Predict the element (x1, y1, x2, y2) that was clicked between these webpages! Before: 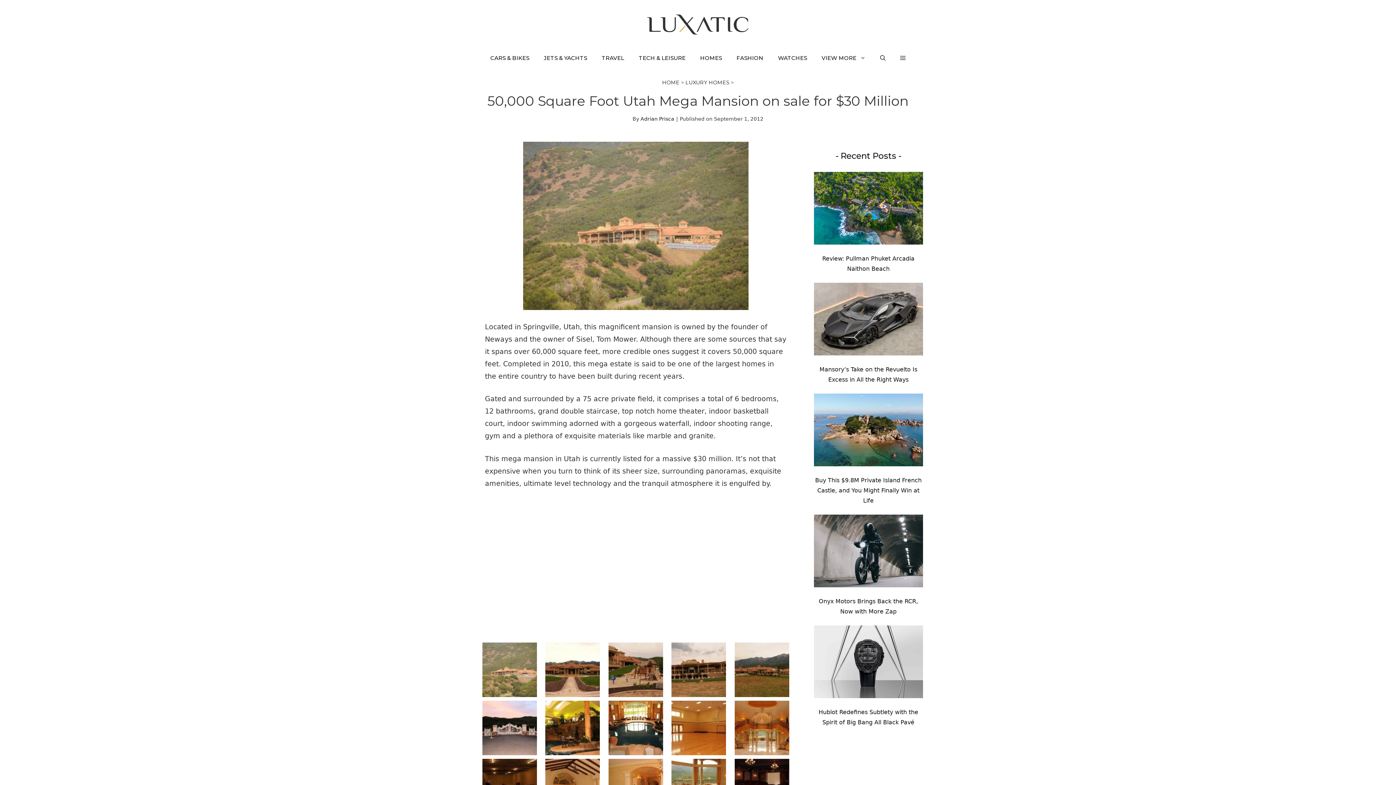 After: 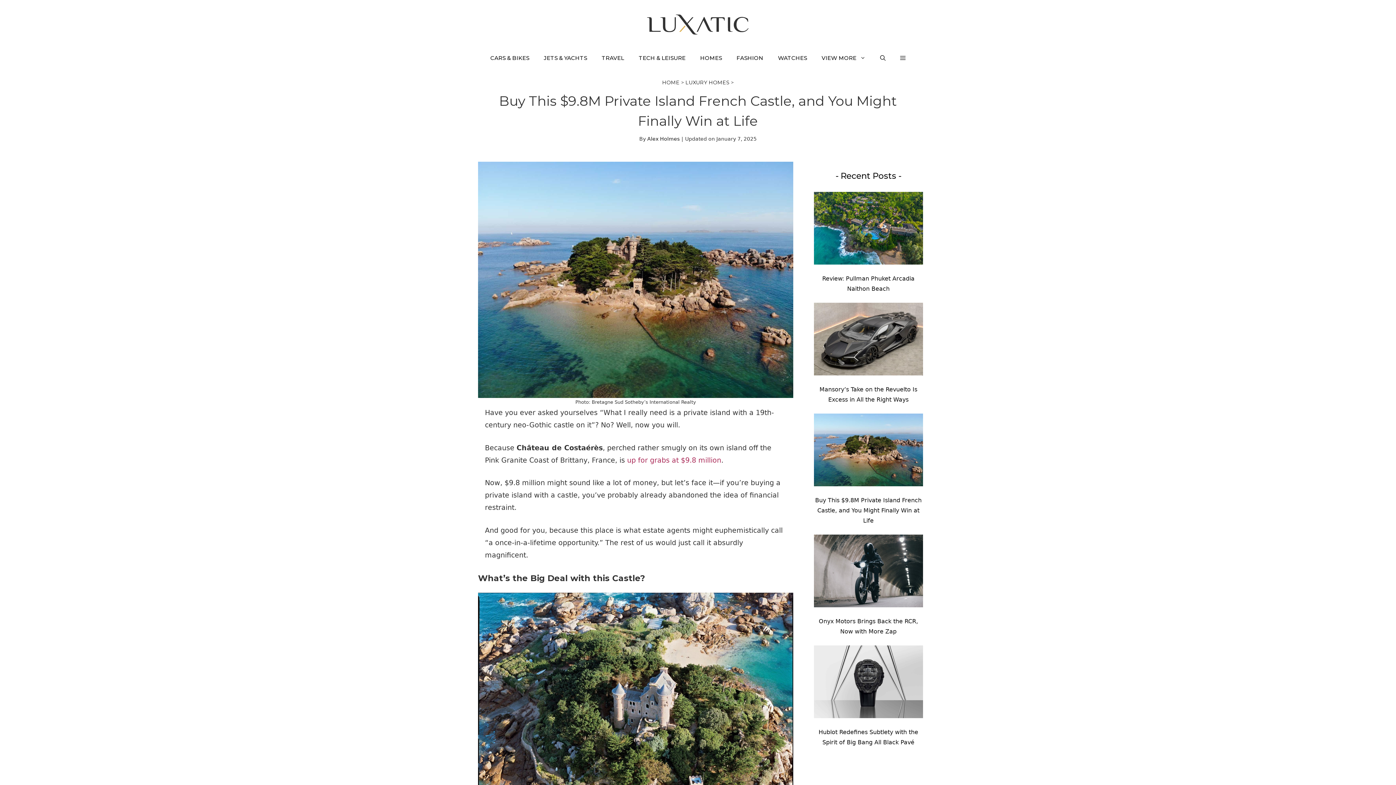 Action: label: Buy This $9.8M Private Island French Castle, and You Might Finally Win at Life bbox: (814, 393, 923, 469)